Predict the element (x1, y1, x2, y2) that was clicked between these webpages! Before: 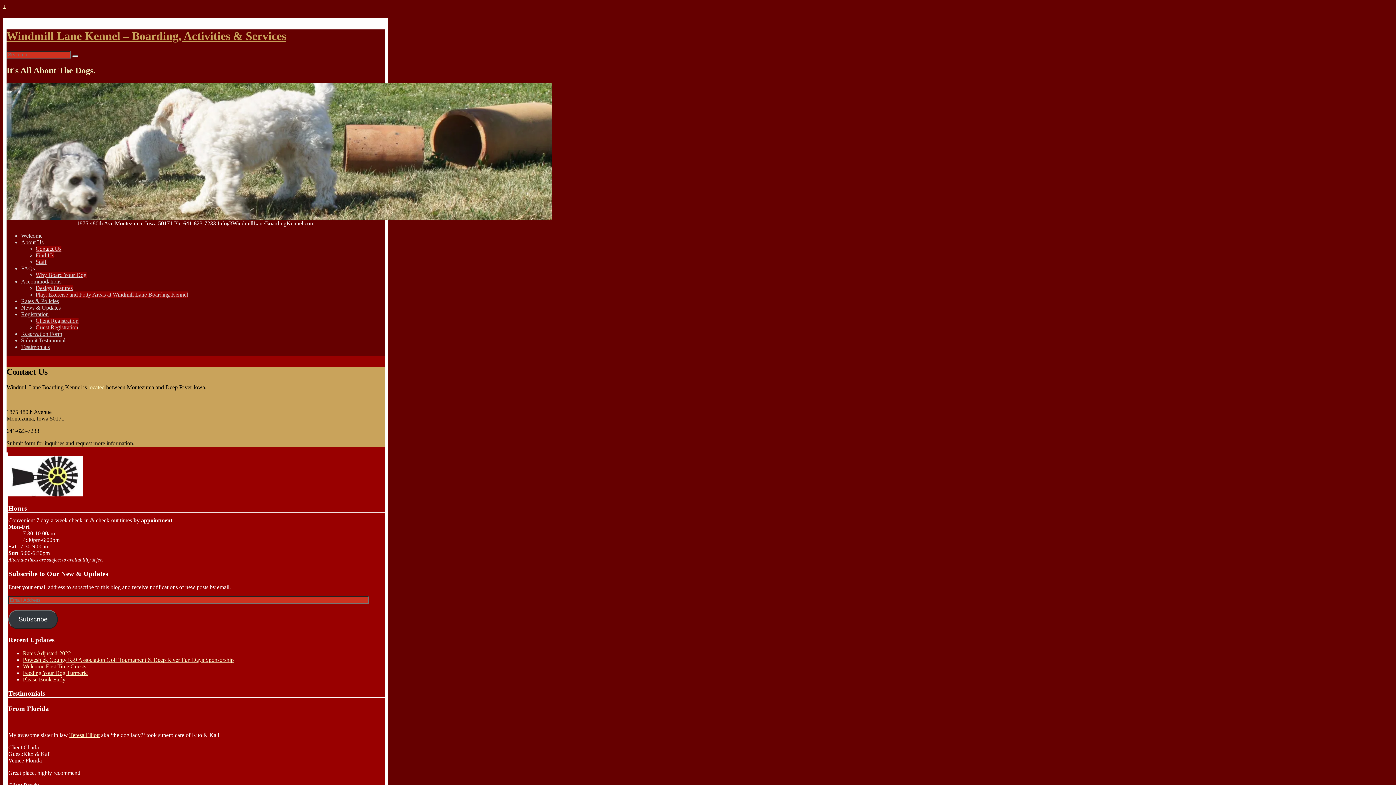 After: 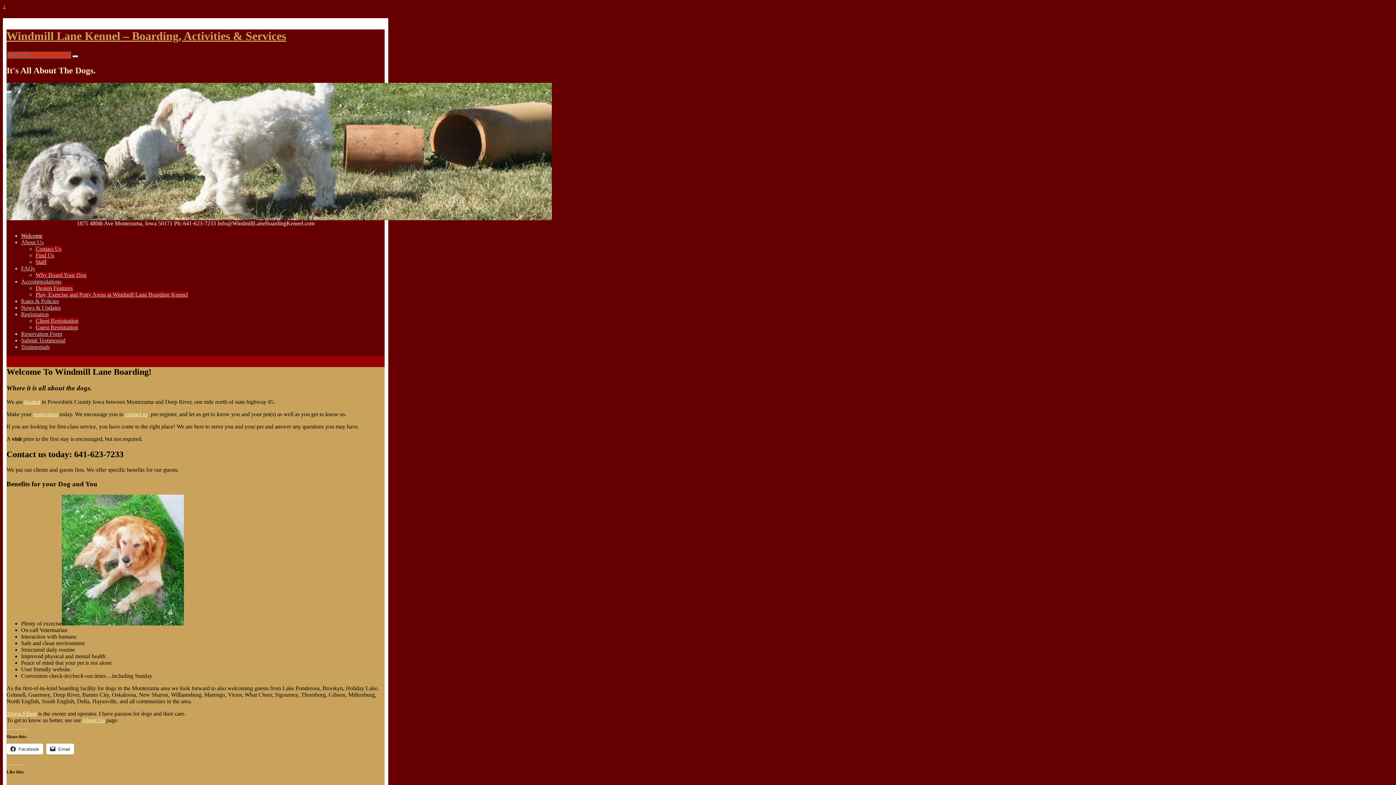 Action: label: Welcome bbox: (21, 232, 42, 238)